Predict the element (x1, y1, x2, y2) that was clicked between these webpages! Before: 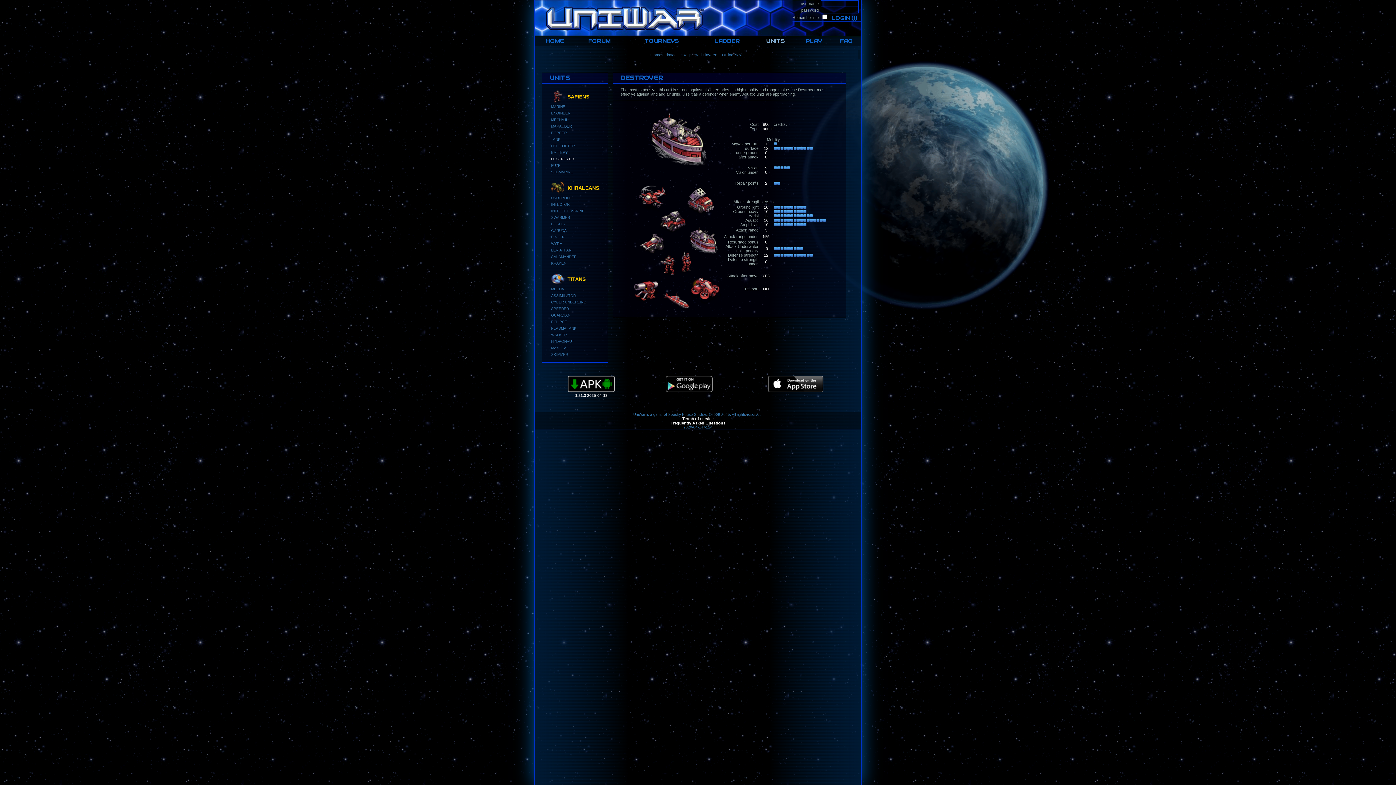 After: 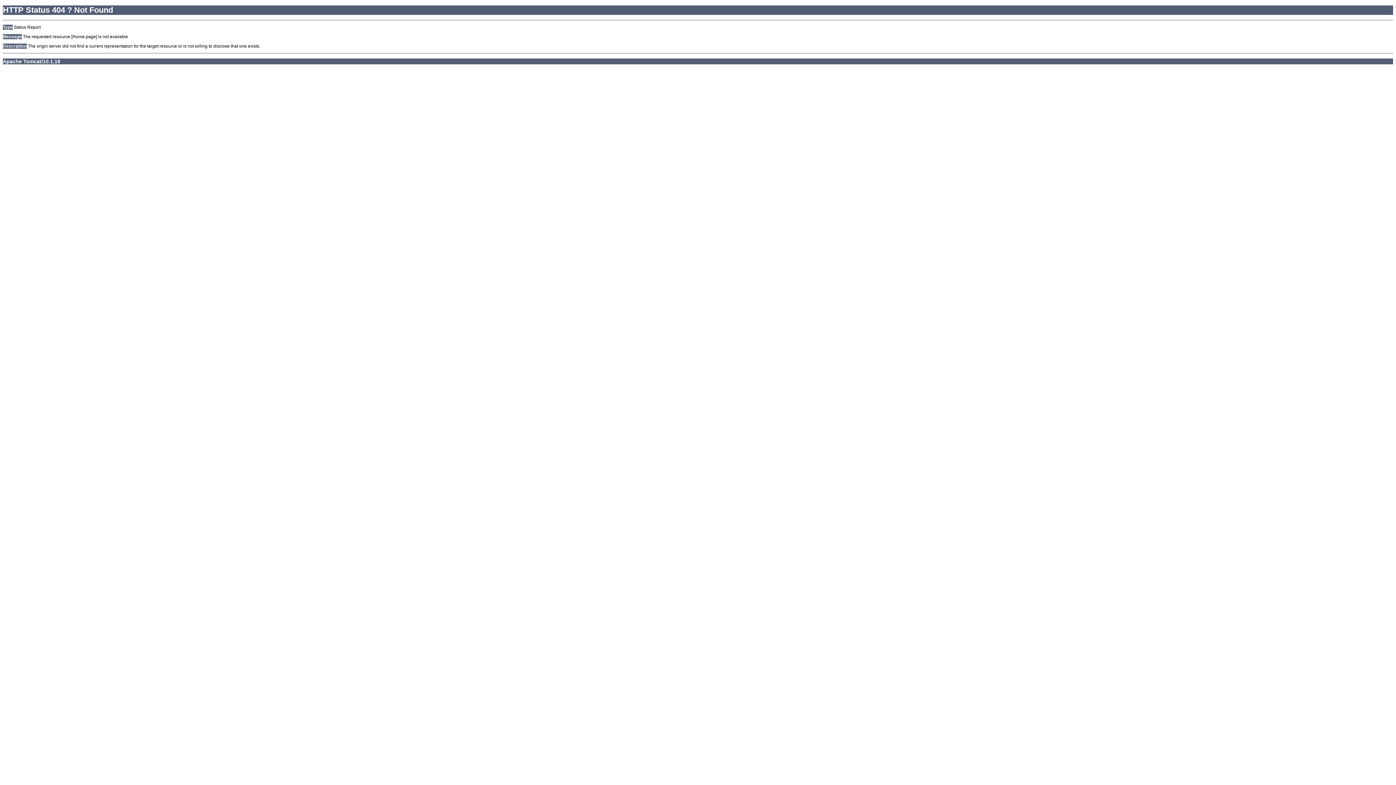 Action: label: LOGIN bbox: (831, 14, 850, 21)